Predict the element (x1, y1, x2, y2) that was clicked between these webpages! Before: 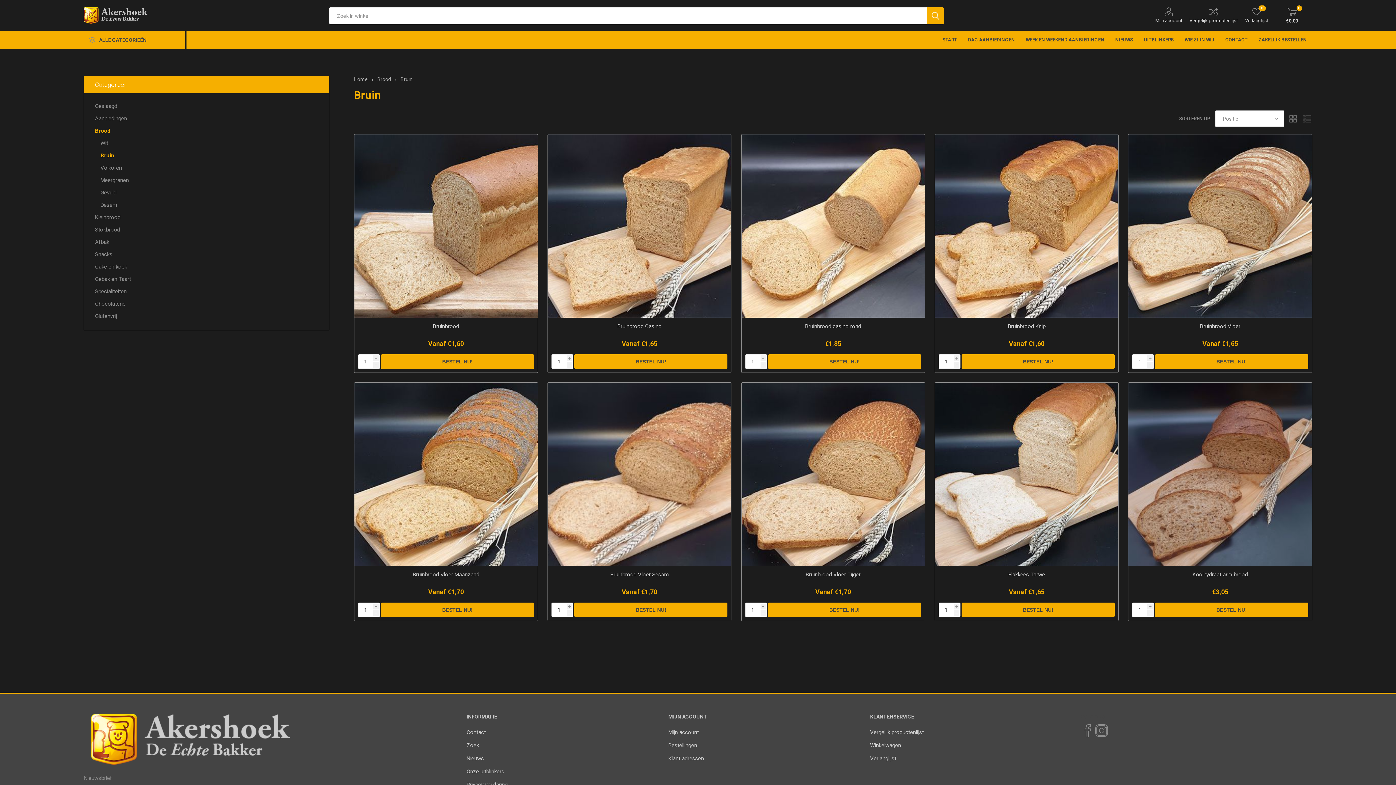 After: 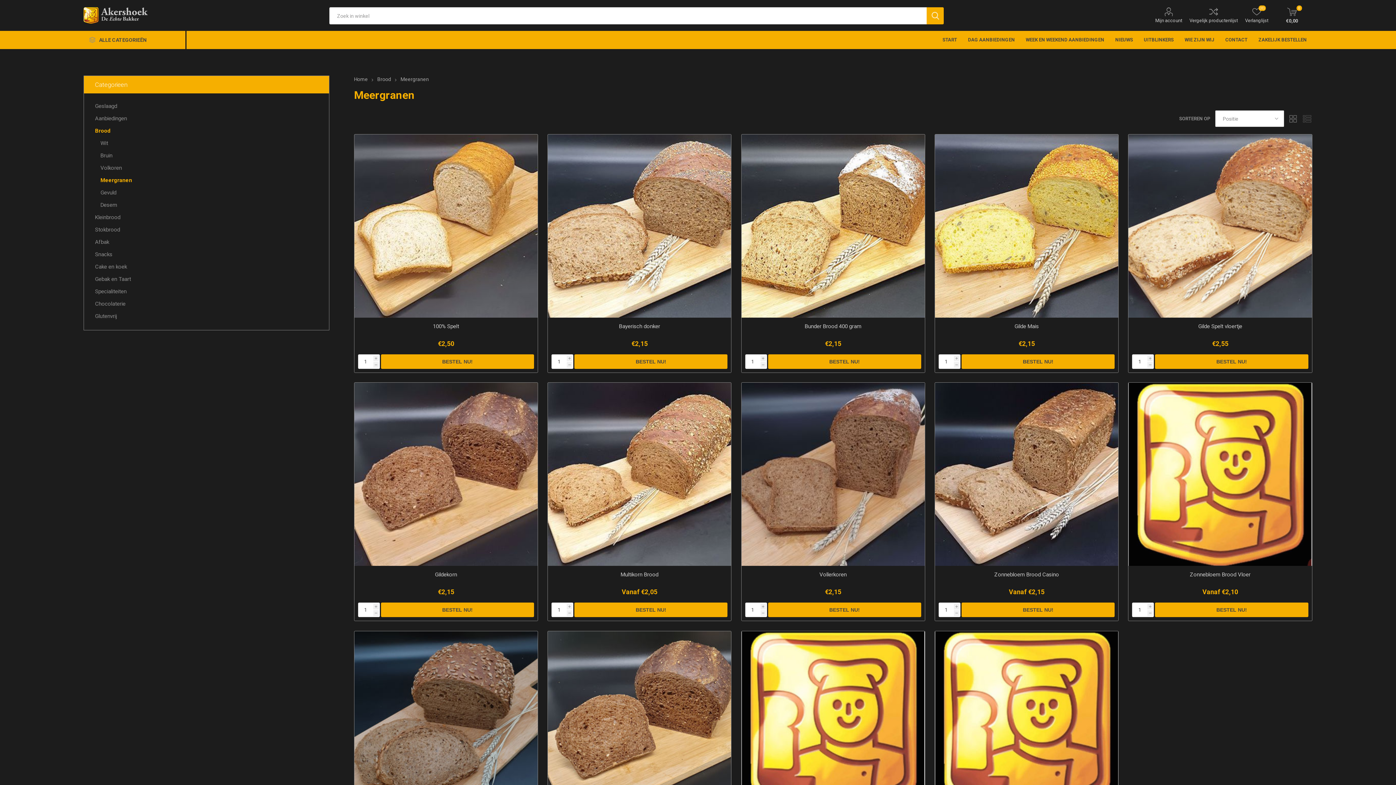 Action: bbox: (100, 174, 128, 186) label: Meergranen